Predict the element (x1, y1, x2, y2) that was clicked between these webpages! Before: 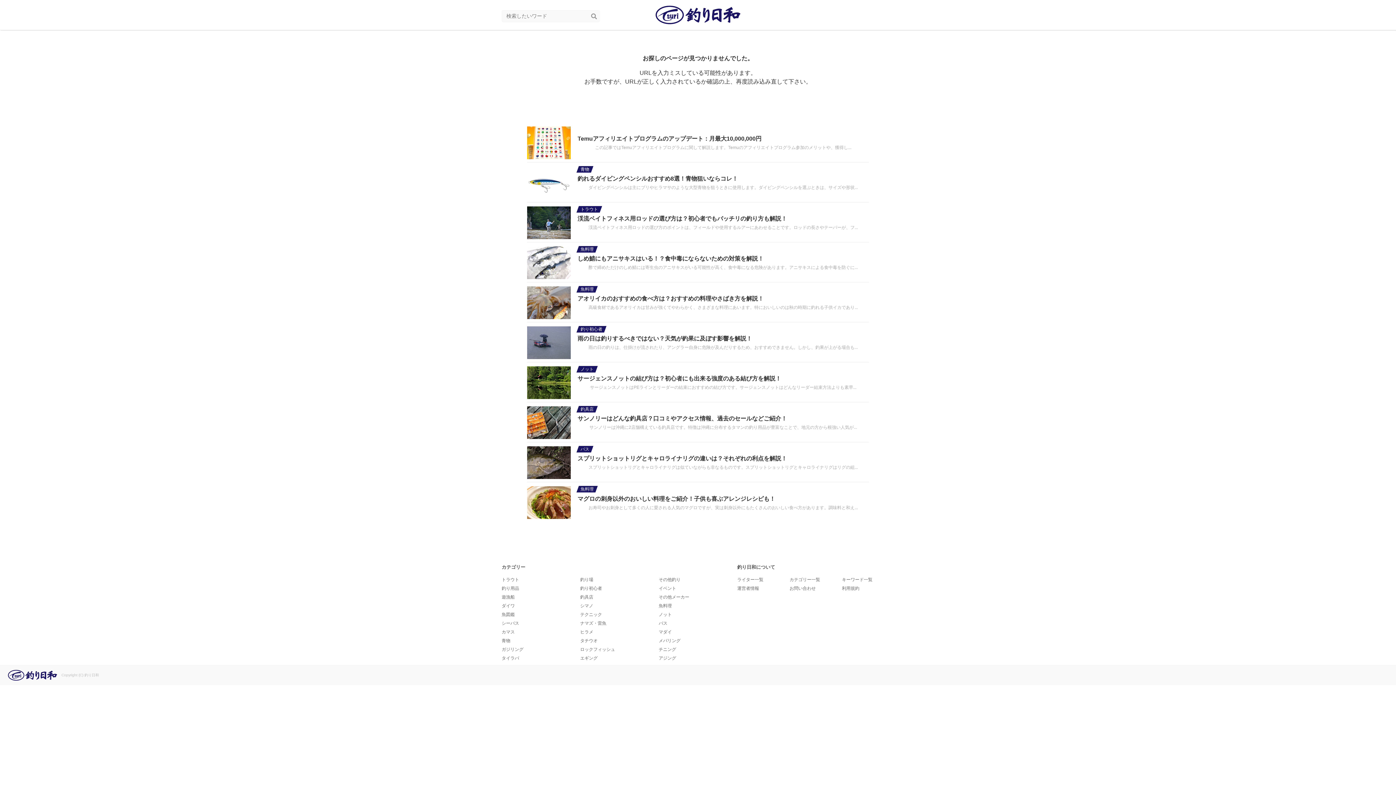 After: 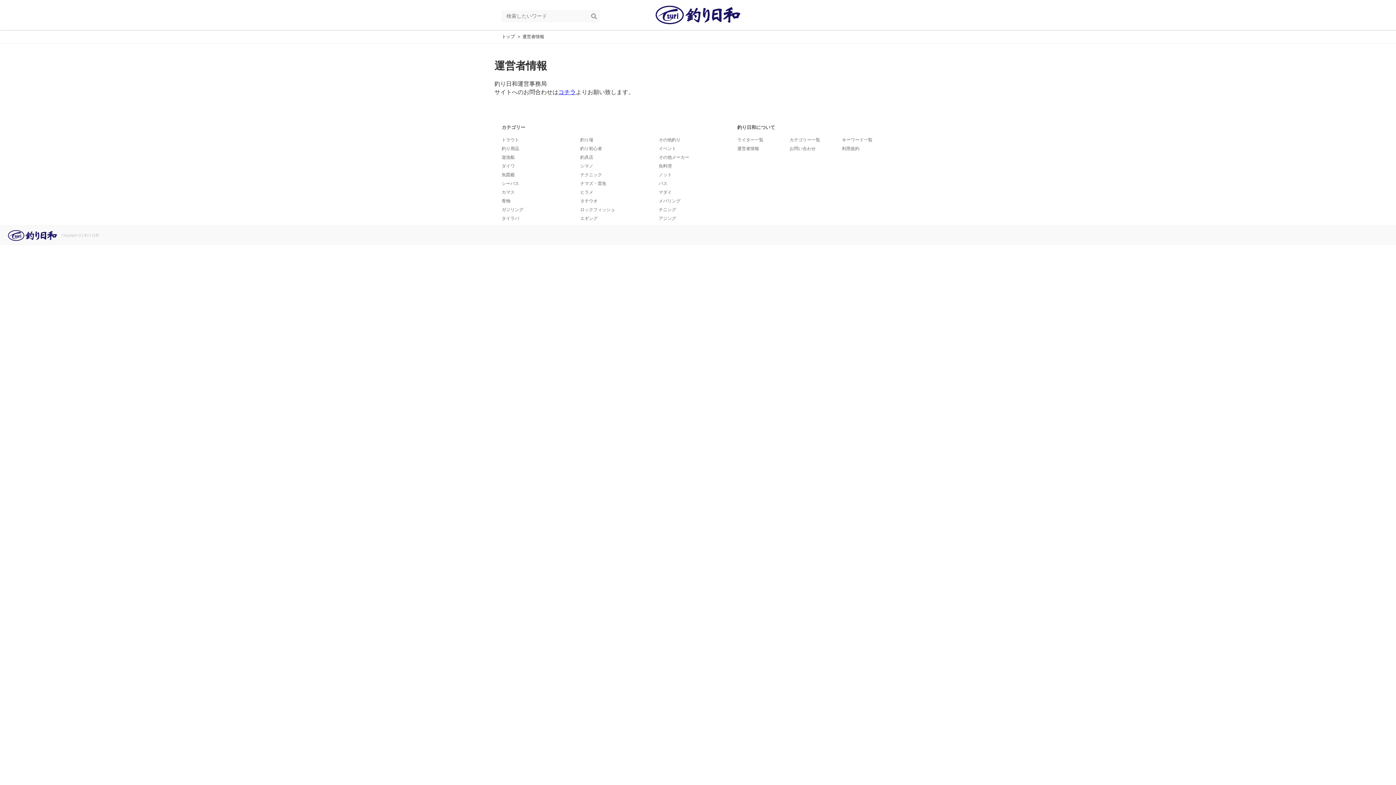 Action: label: 運営者情報 bbox: (737, 586, 759, 591)